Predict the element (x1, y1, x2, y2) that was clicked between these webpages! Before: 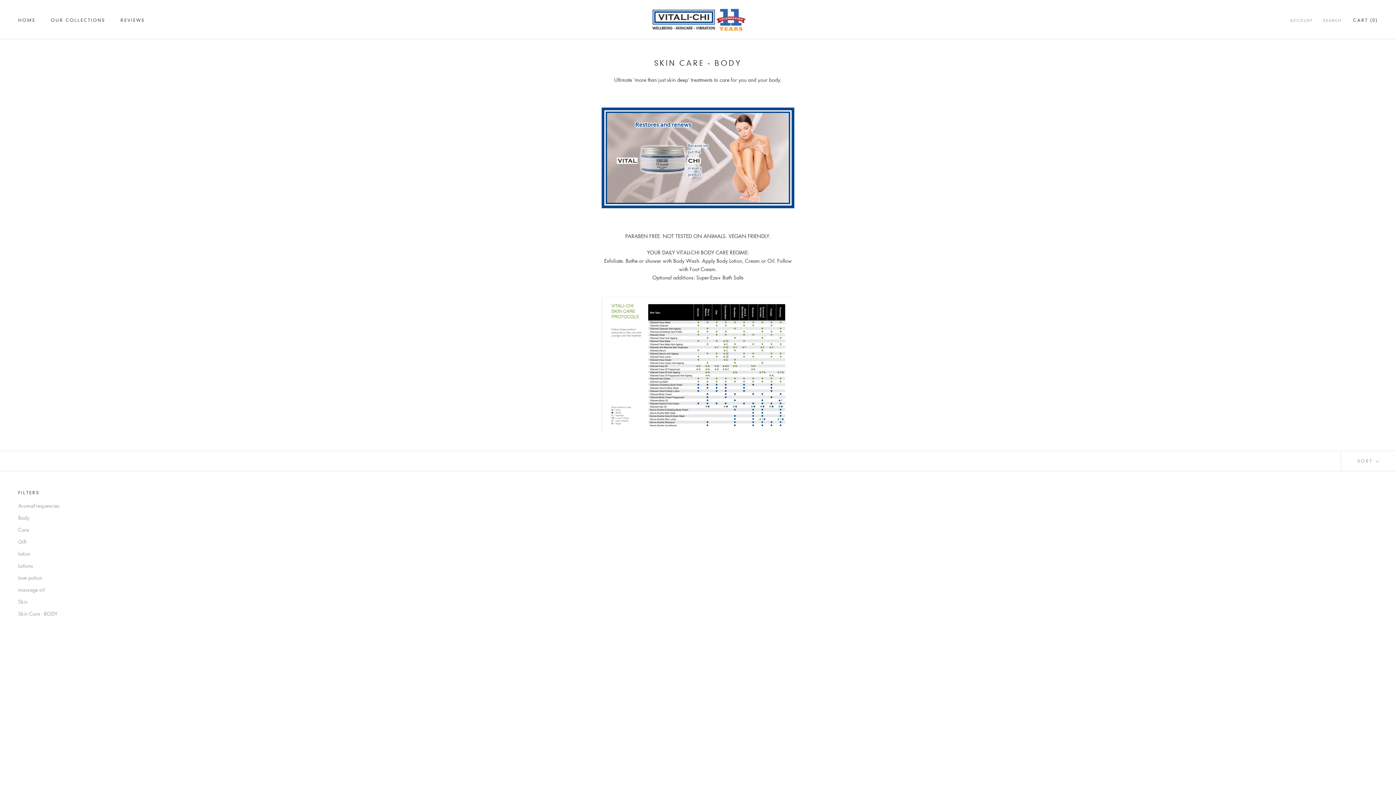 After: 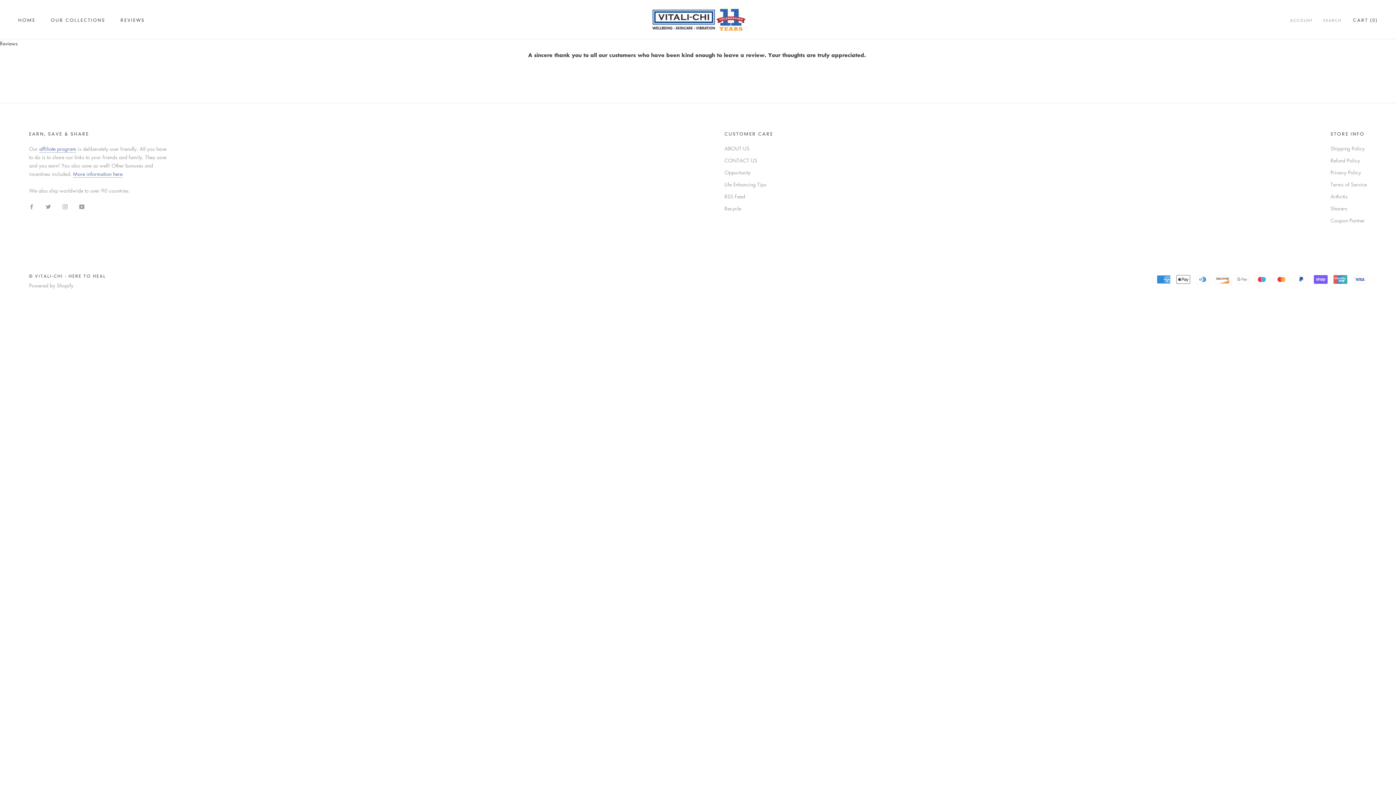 Action: label: REVIEWS
REVIEWS bbox: (120, 17, 144, 22)